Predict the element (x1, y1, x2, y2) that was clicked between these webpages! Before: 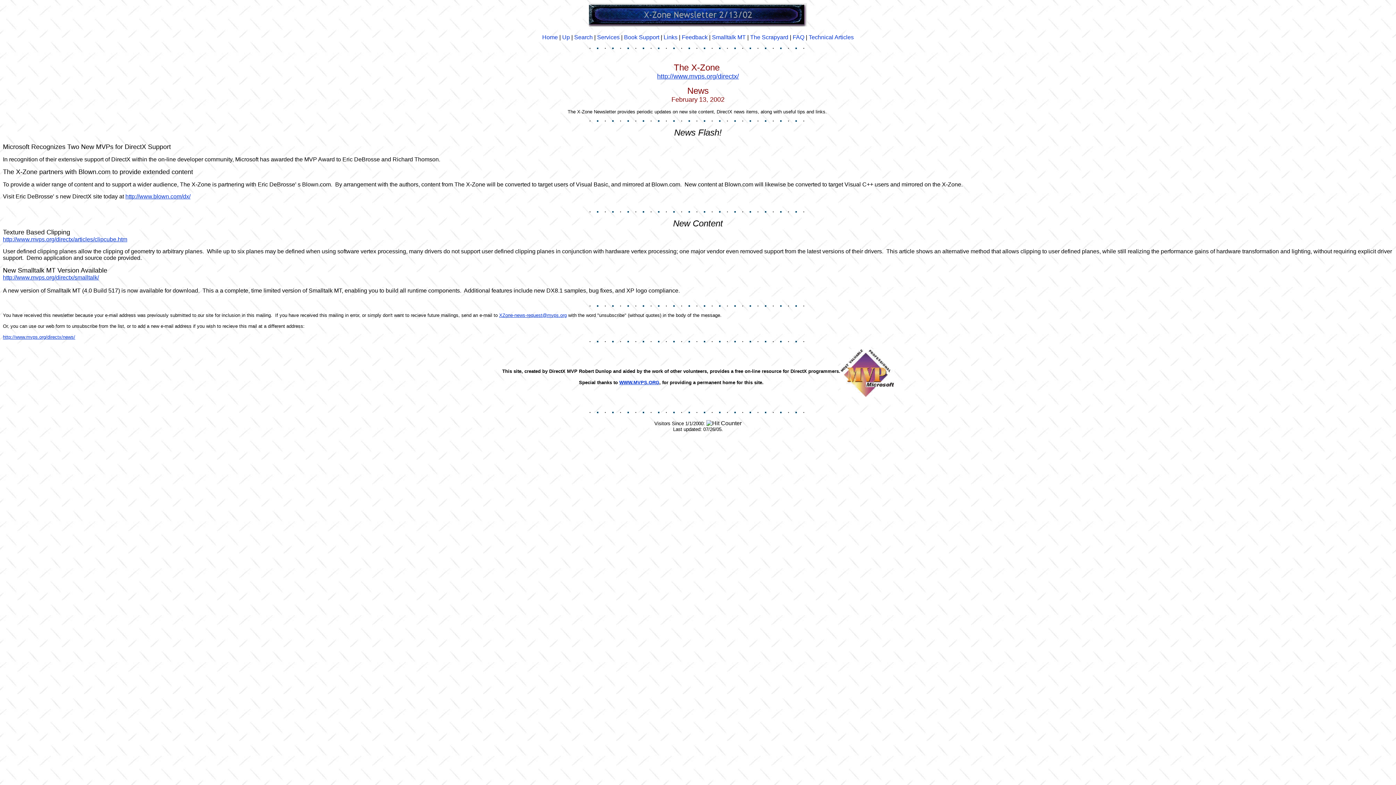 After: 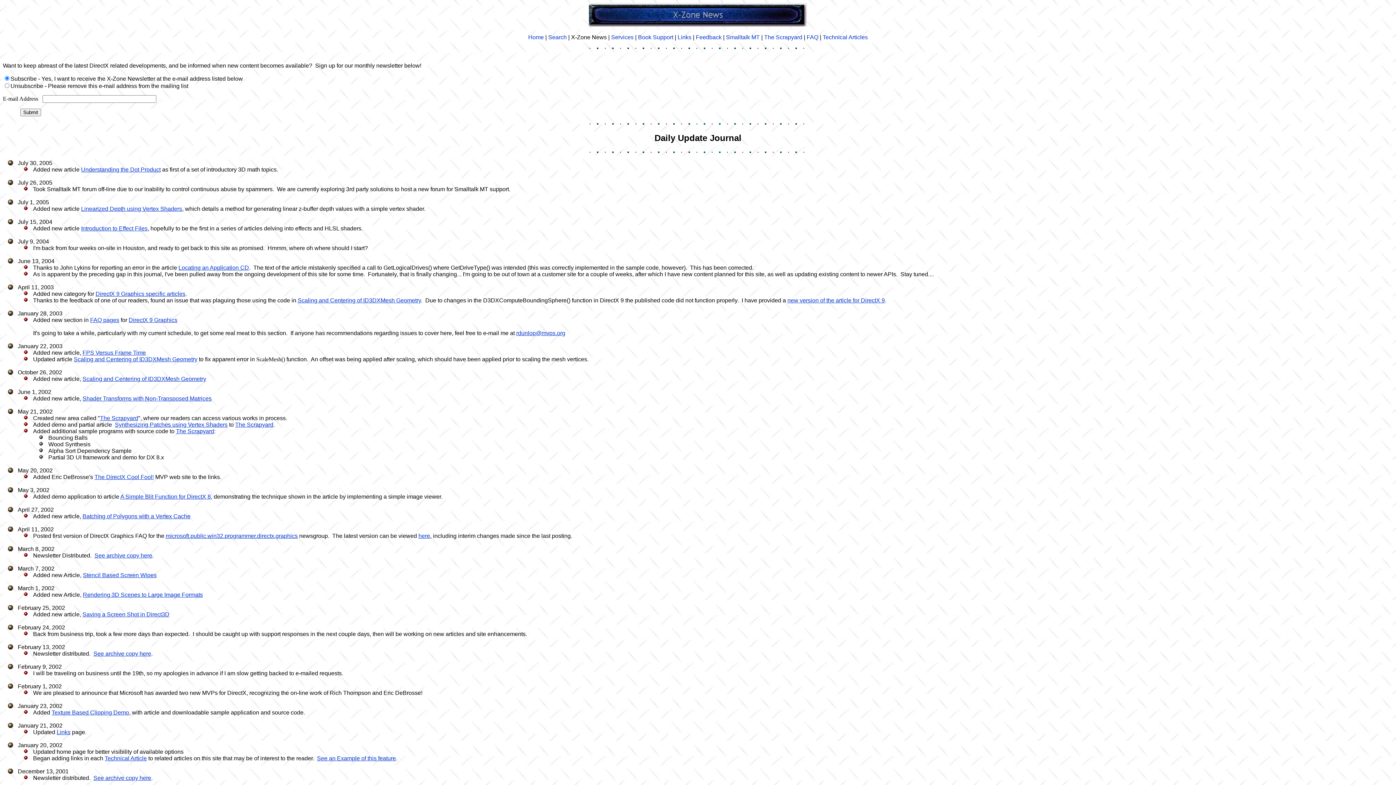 Action: label: Up bbox: (562, 34, 570, 40)